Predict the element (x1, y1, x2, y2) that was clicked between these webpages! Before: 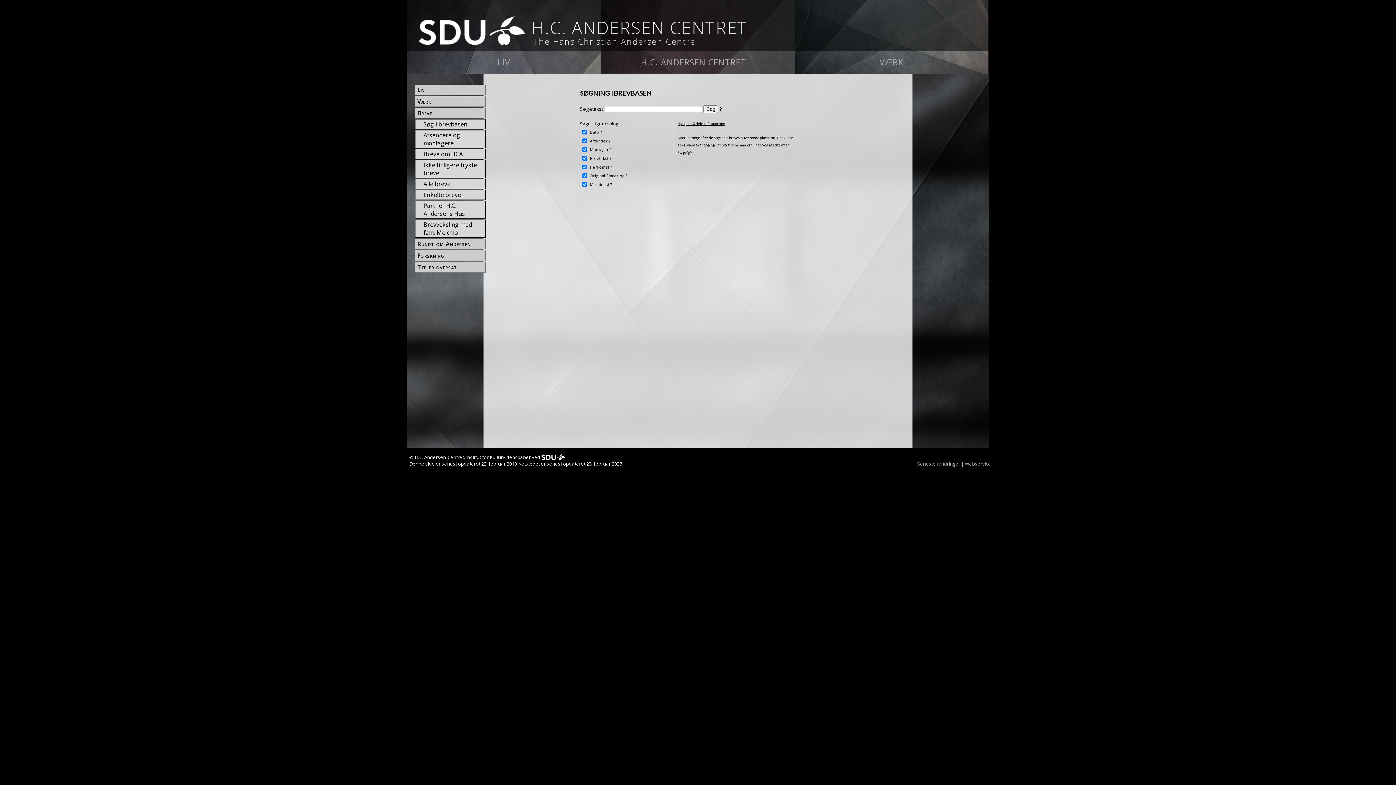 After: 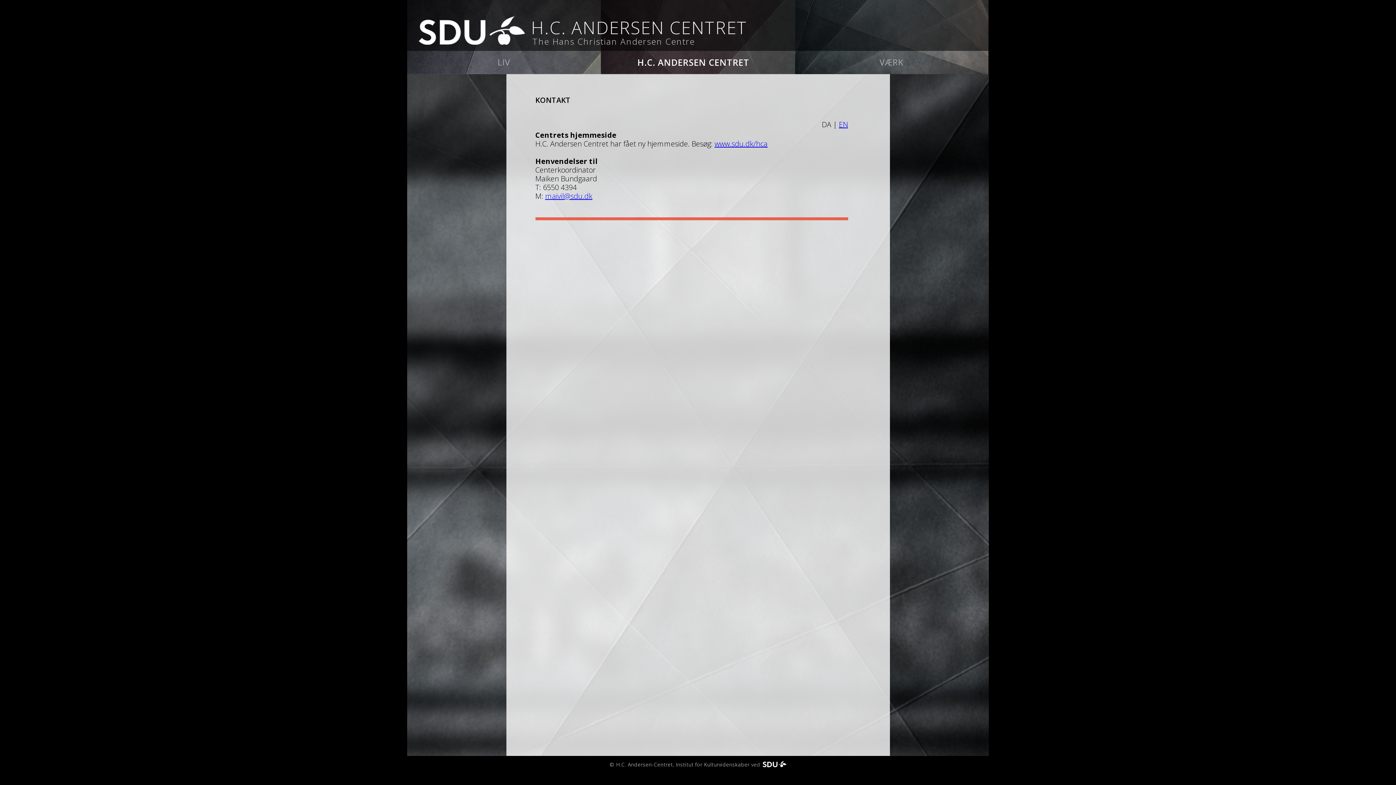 Action: bbox: (601, 50, 794, 74) label: H.C. ANDERSEN CENTRET